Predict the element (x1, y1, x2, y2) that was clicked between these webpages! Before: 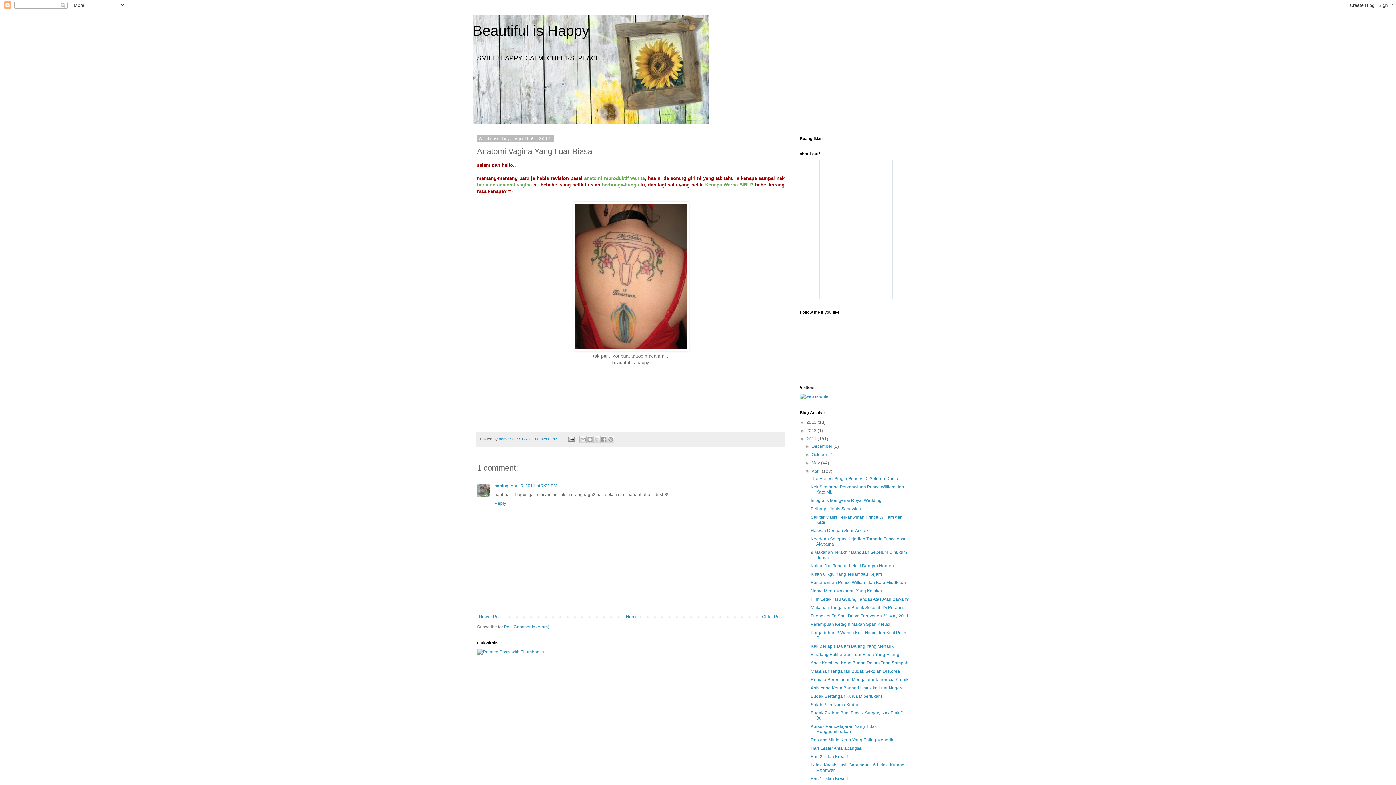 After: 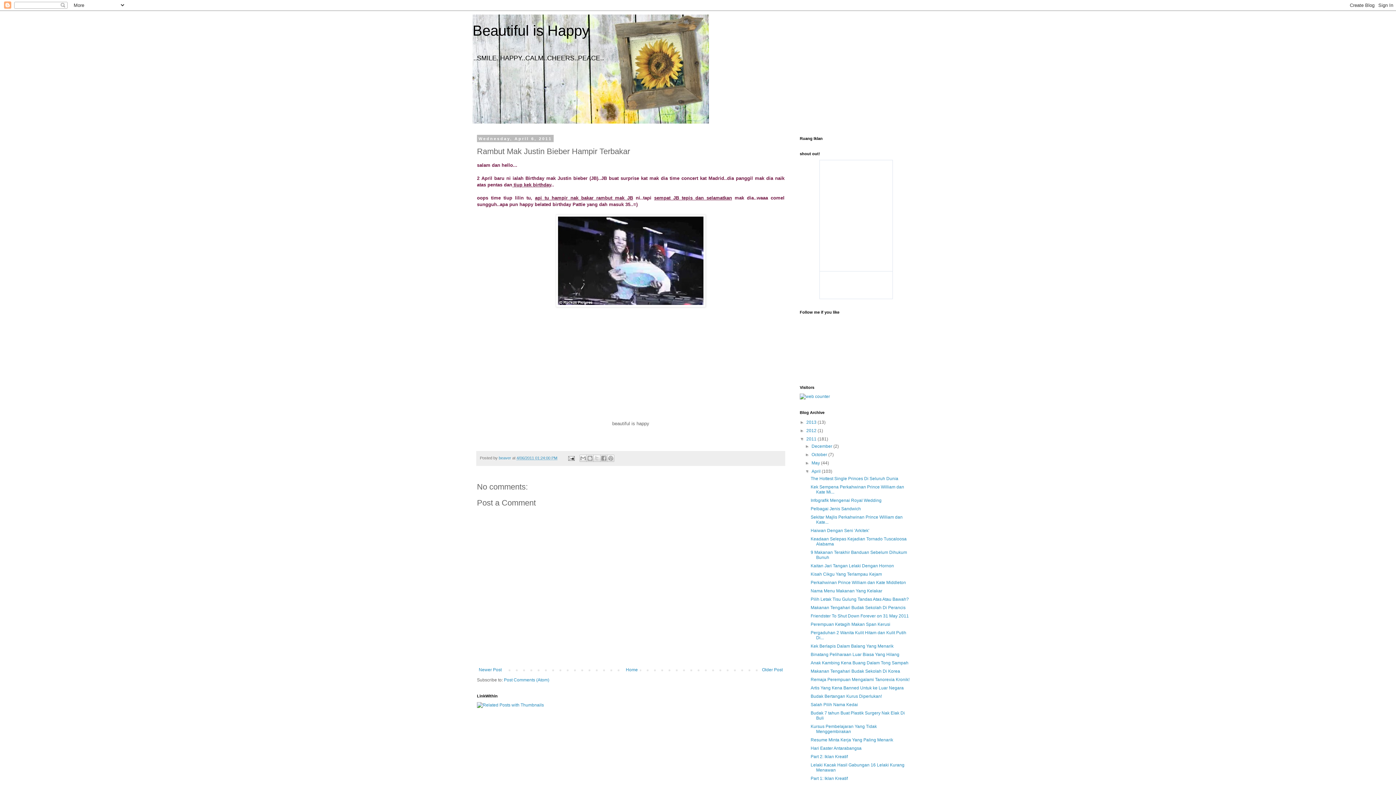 Action: label: Older Post bbox: (760, 612, 784, 621)